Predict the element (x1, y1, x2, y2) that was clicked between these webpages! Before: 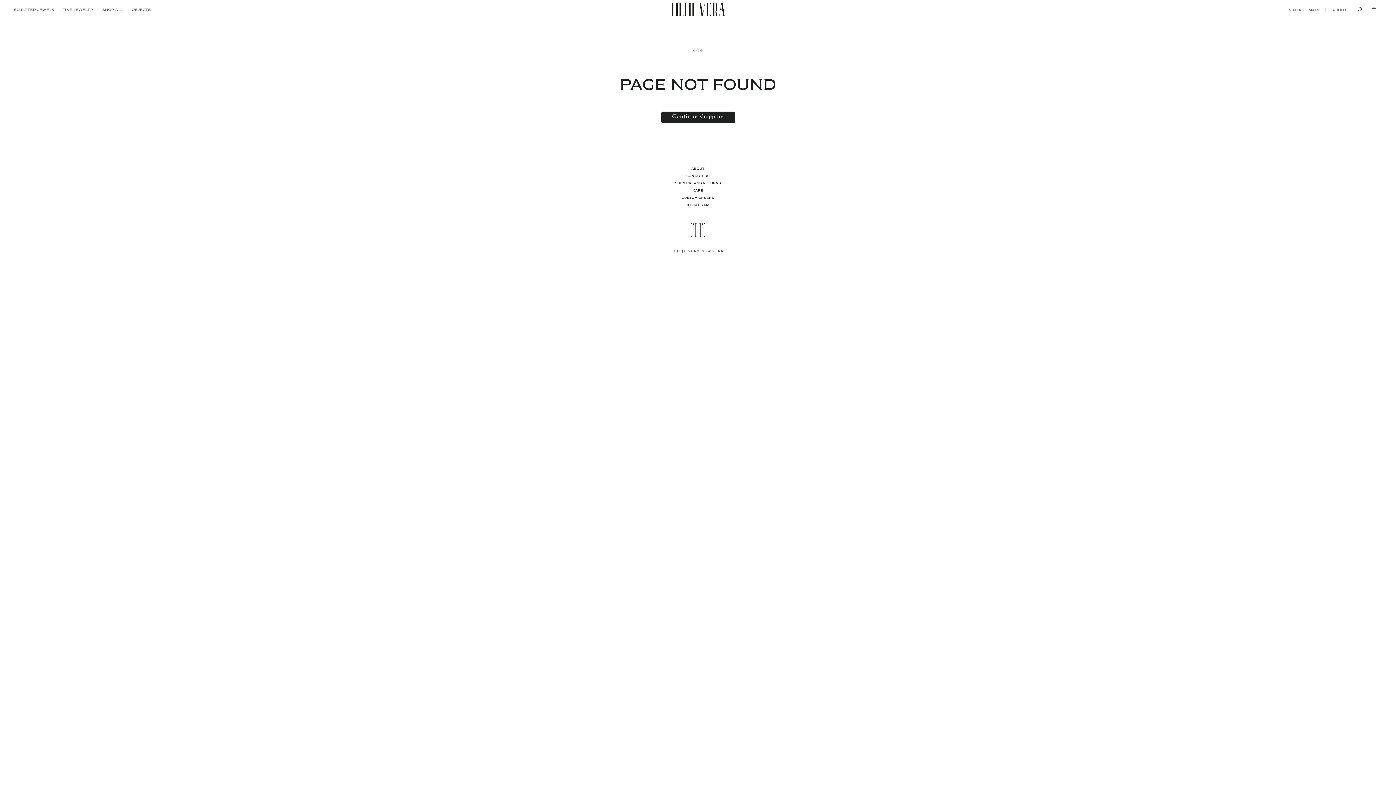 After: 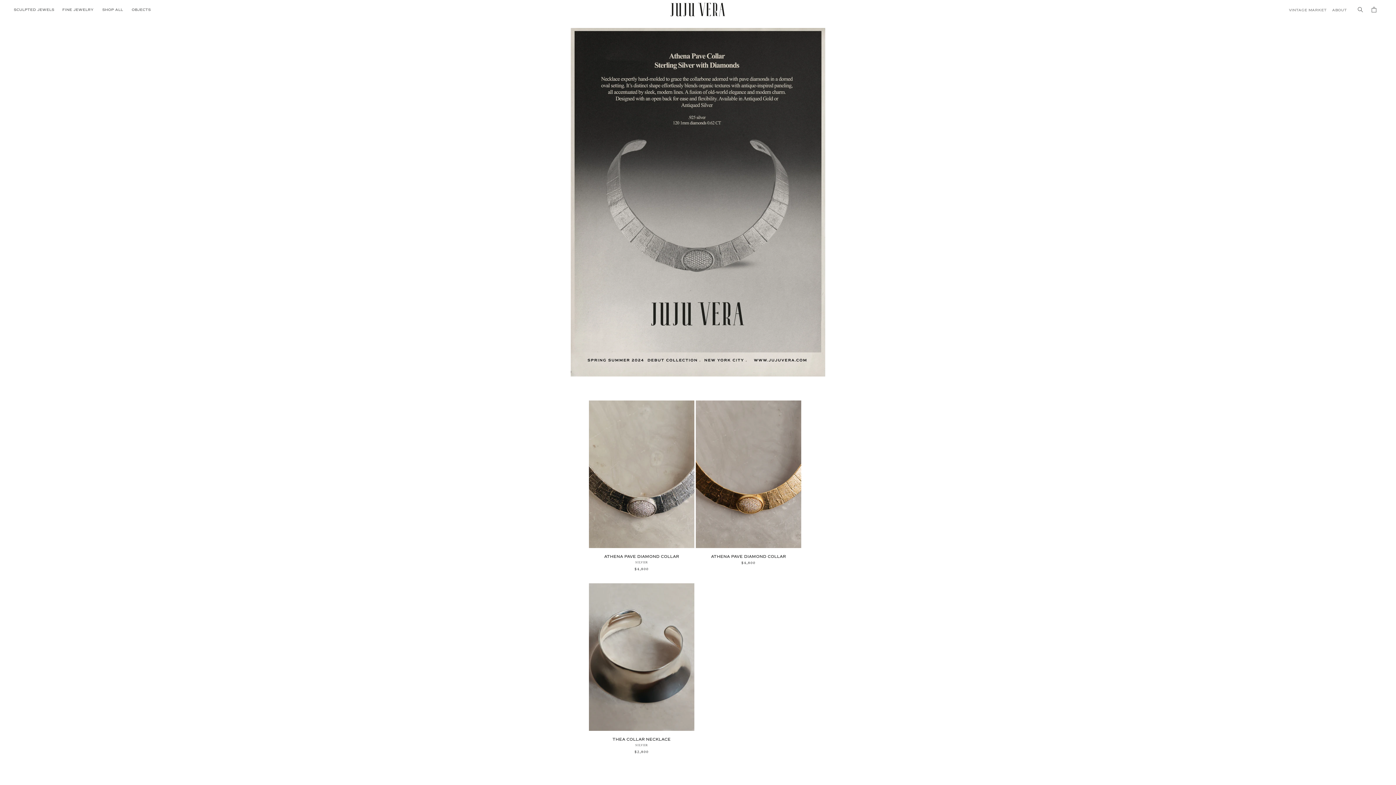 Action: label: FINE JEWELRY bbox: (58, 3, 98, 15)